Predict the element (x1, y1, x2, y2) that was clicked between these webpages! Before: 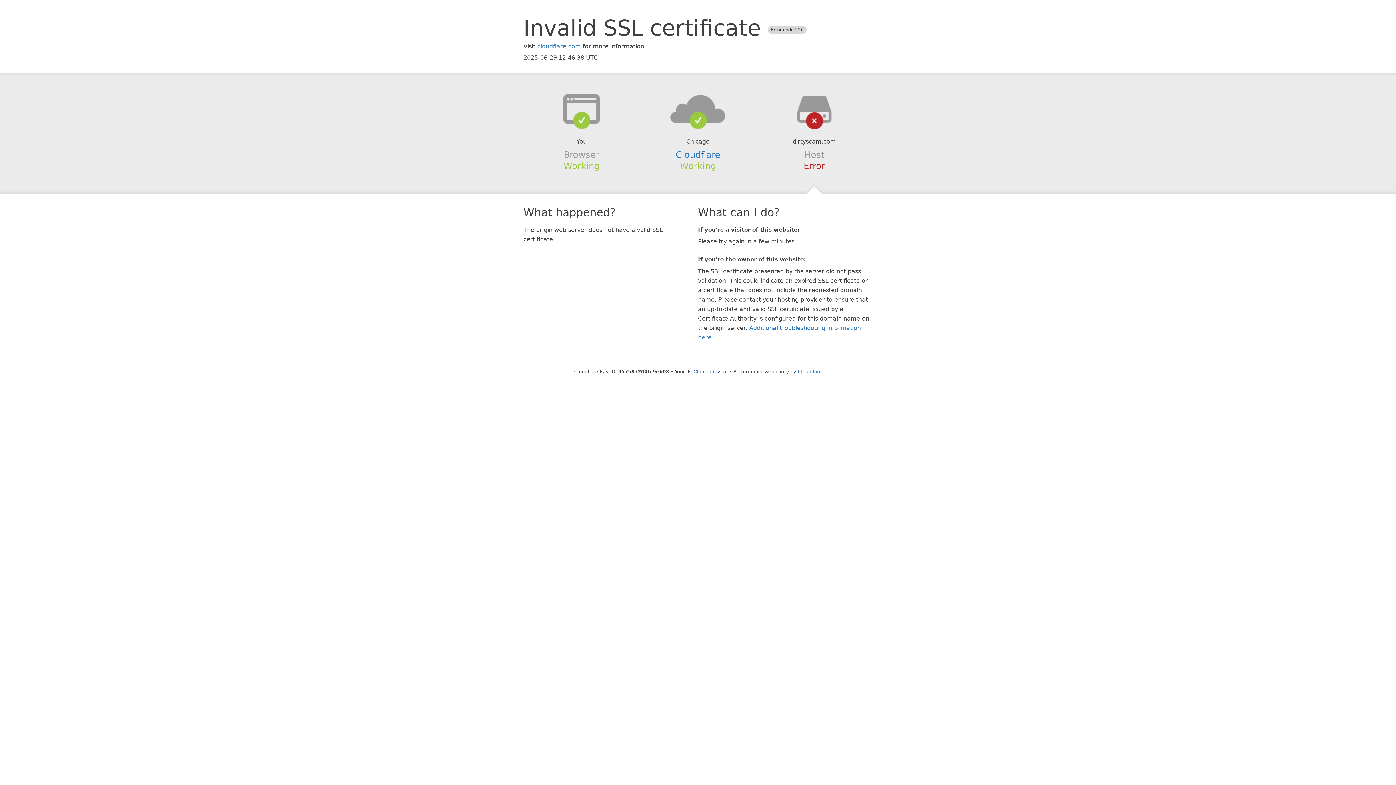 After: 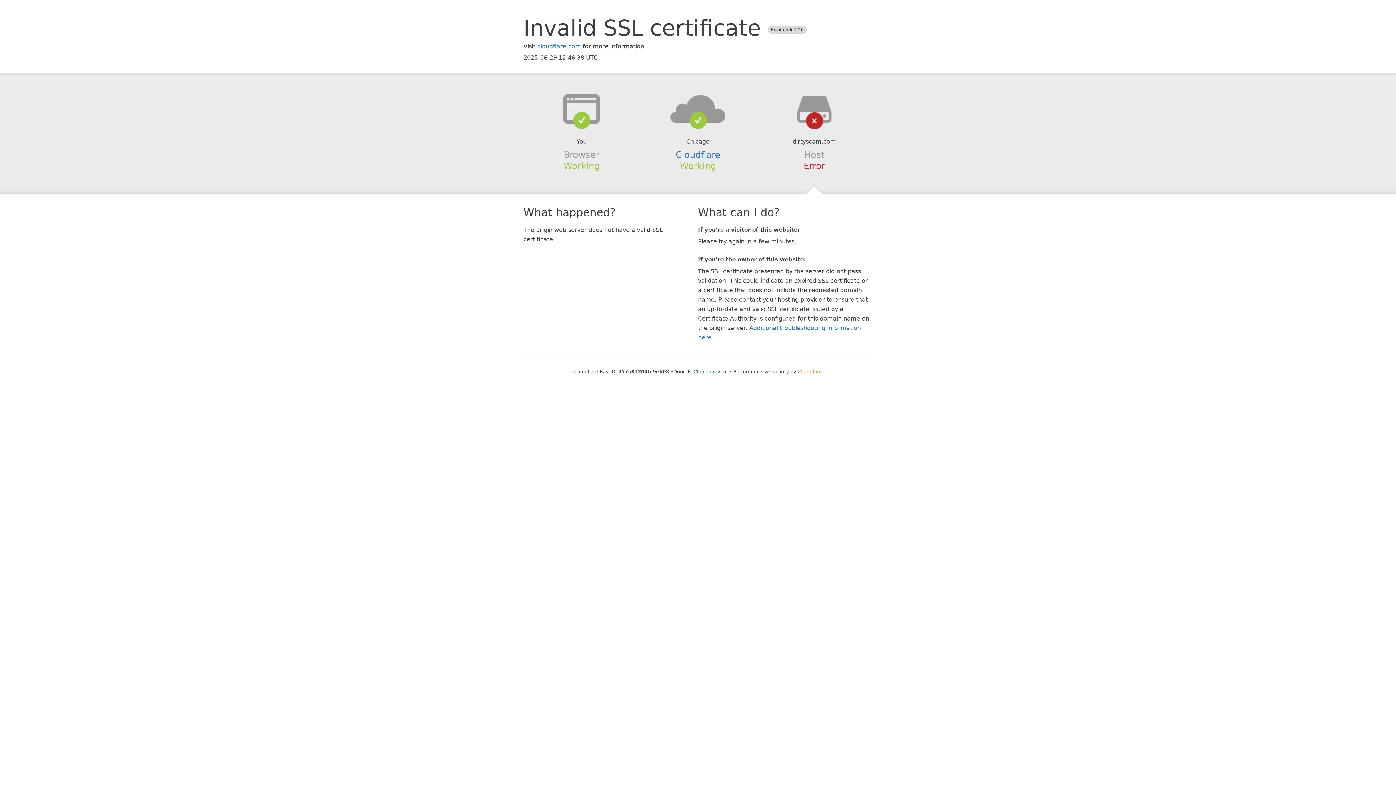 Action: label: Cloudflare bbox: (798, 368, 822, 374)